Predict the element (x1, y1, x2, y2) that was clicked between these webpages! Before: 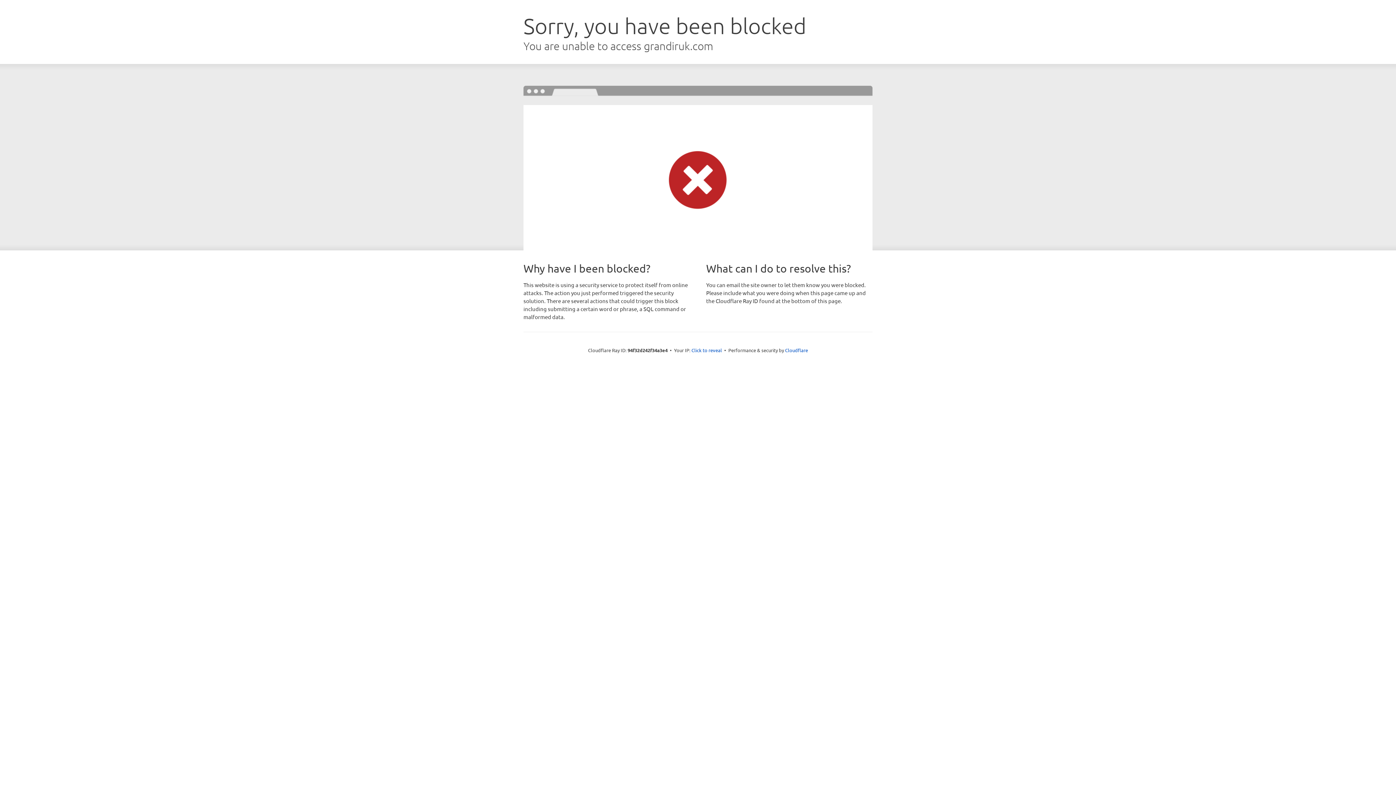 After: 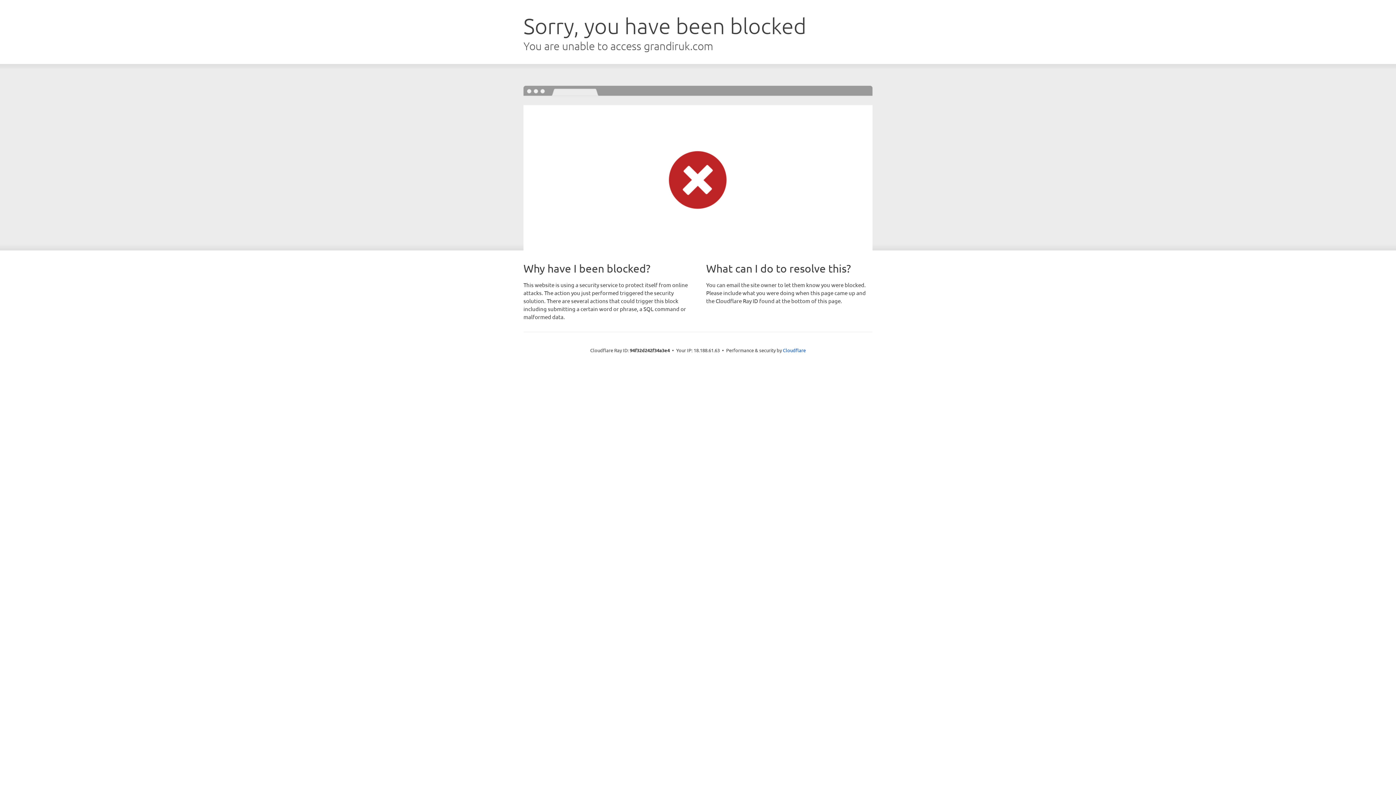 Action: label: Click to reveal bbox: (691, 346, 722, 353)